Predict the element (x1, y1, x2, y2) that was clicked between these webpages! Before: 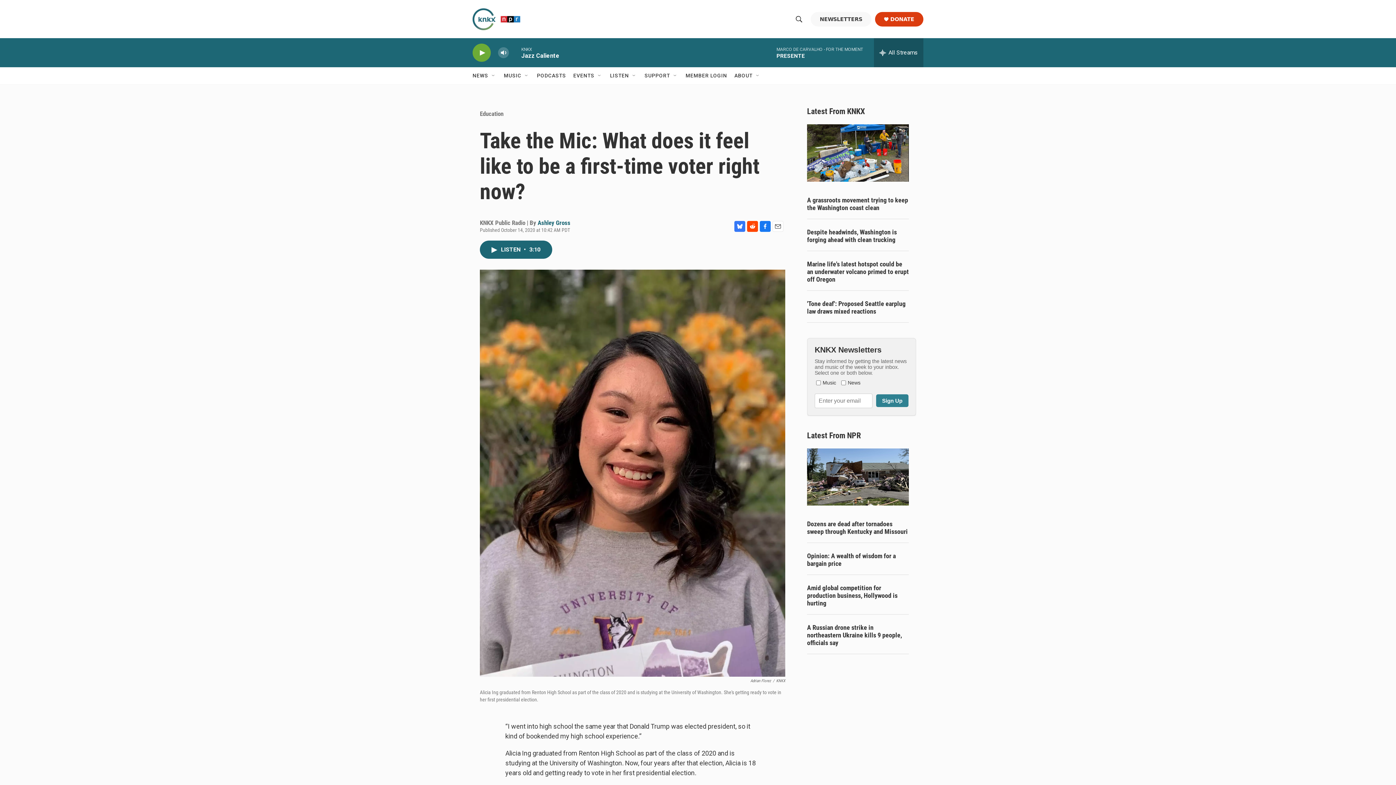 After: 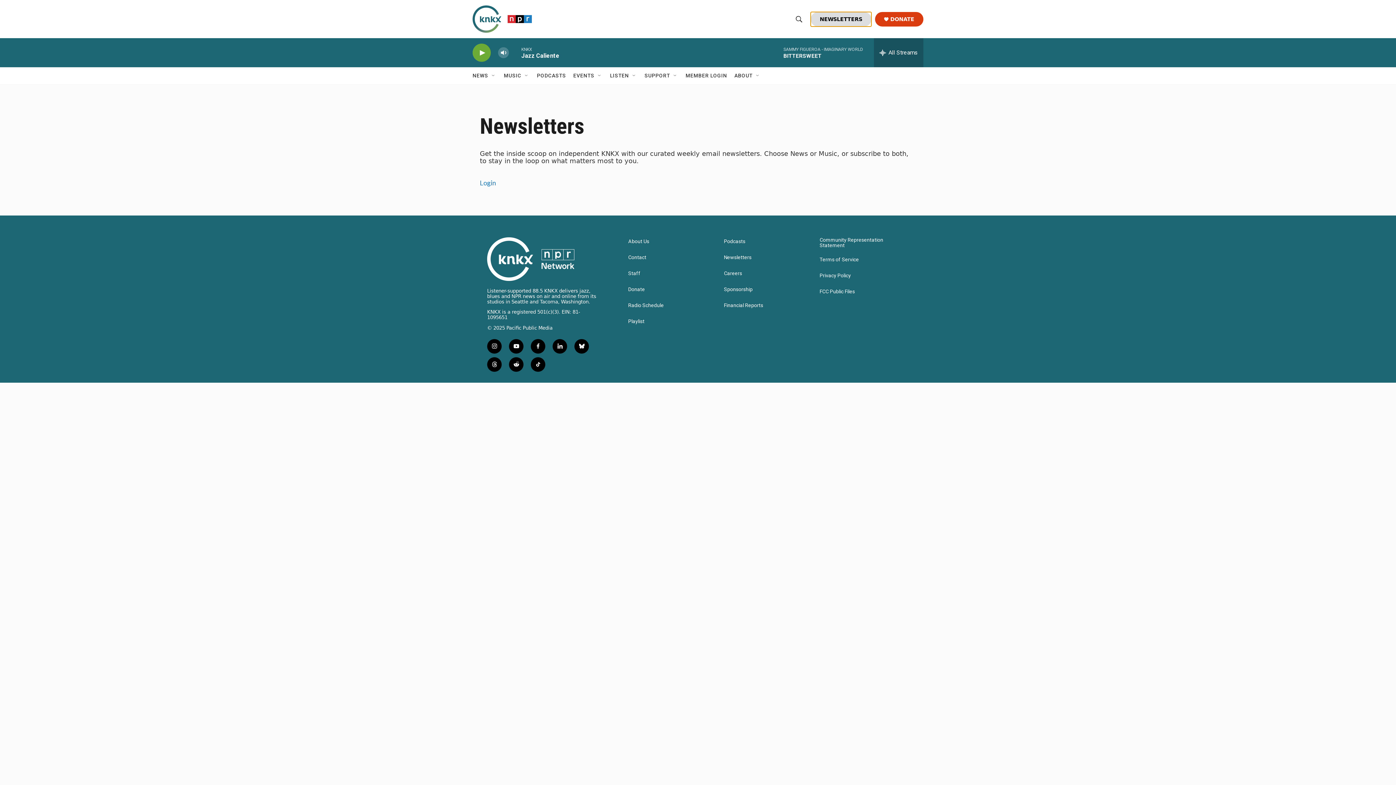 Action: bbox: (810, 14, 871, 22) label: NEWSLETTERS